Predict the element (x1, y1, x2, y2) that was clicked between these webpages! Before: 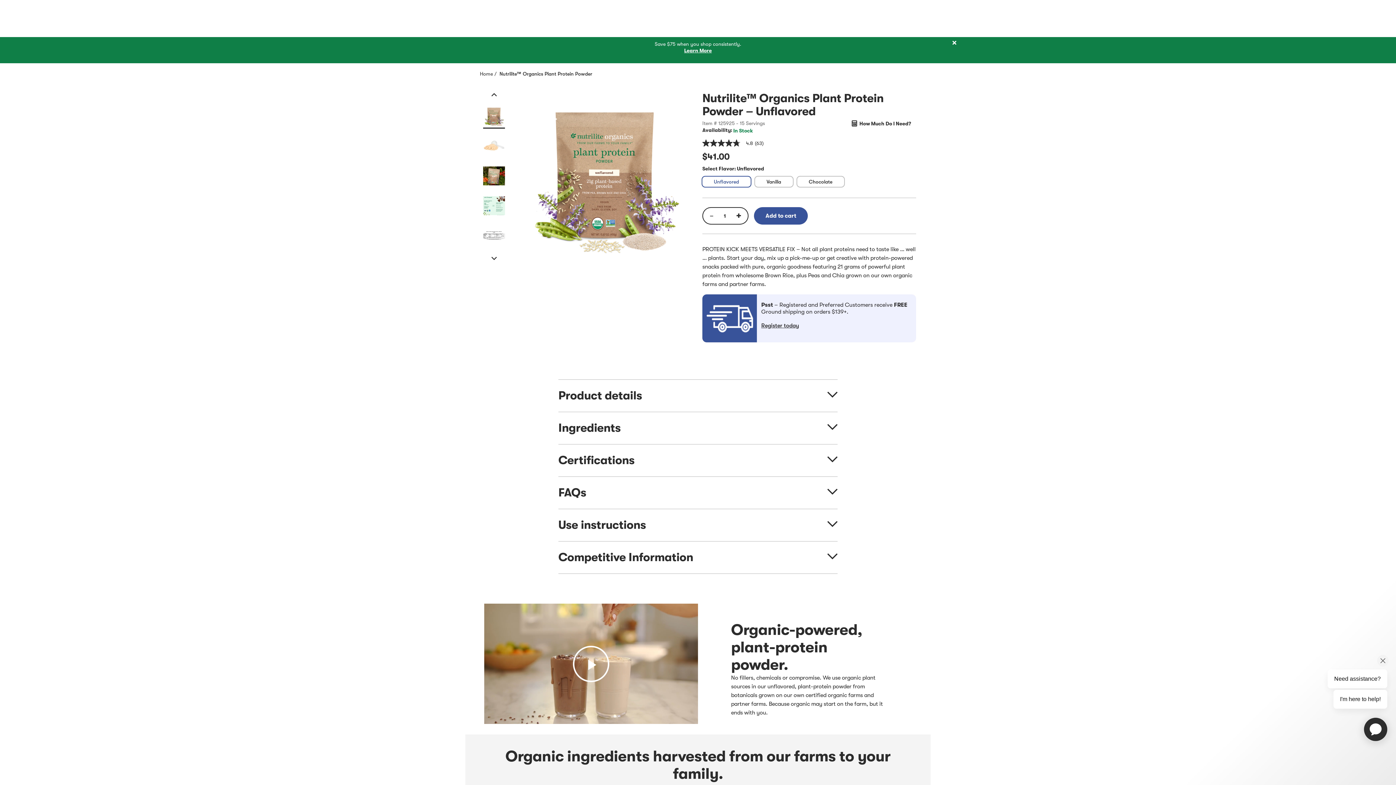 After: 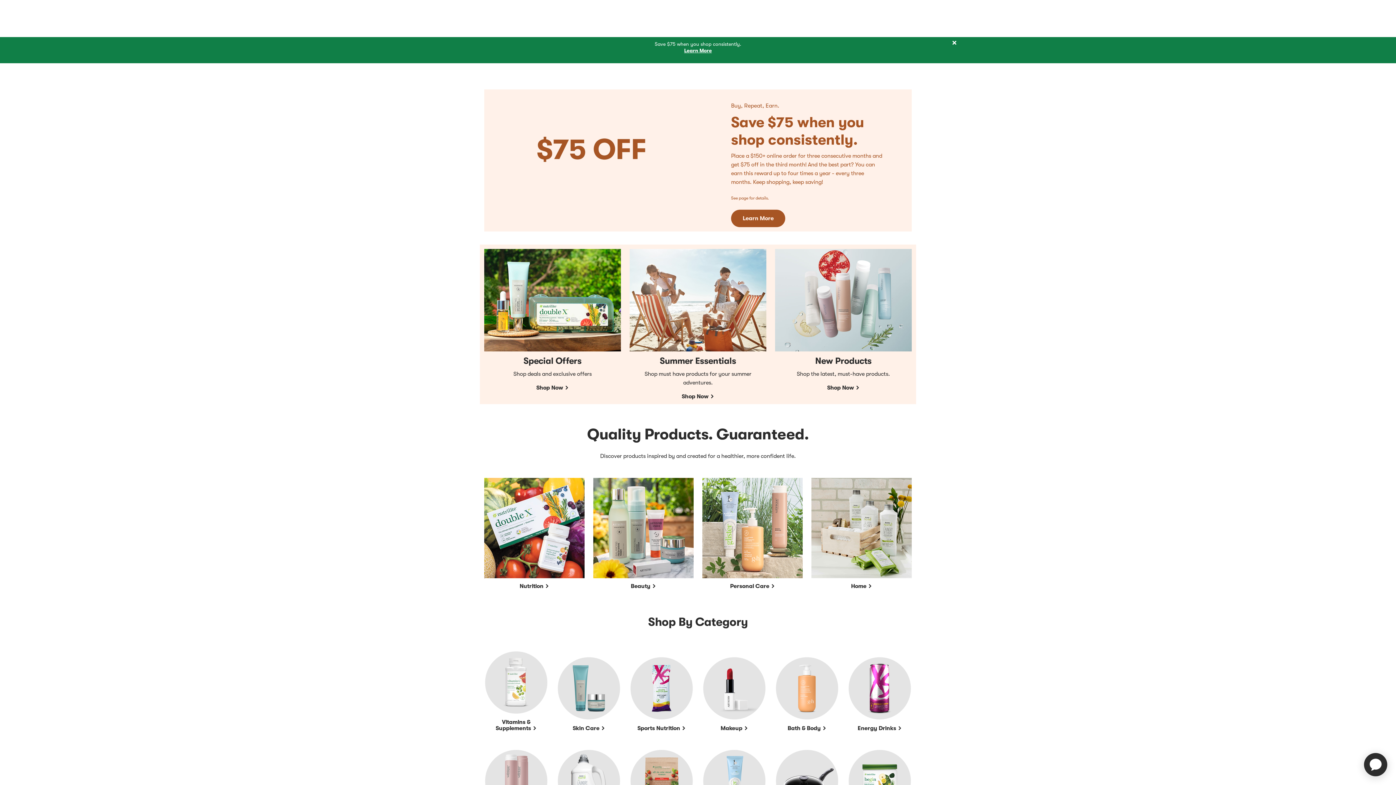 Action: bbox: (480, 71, 493, 76) label: Home